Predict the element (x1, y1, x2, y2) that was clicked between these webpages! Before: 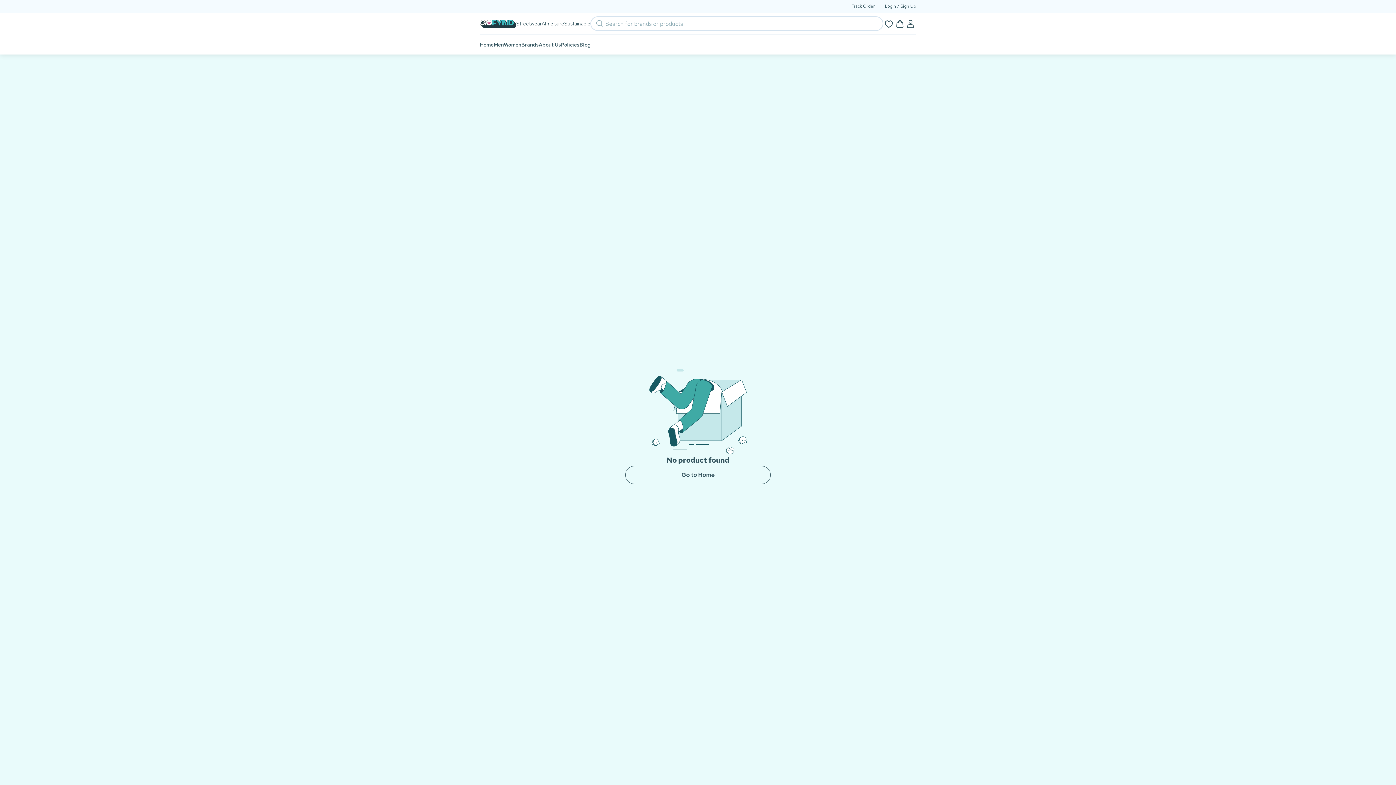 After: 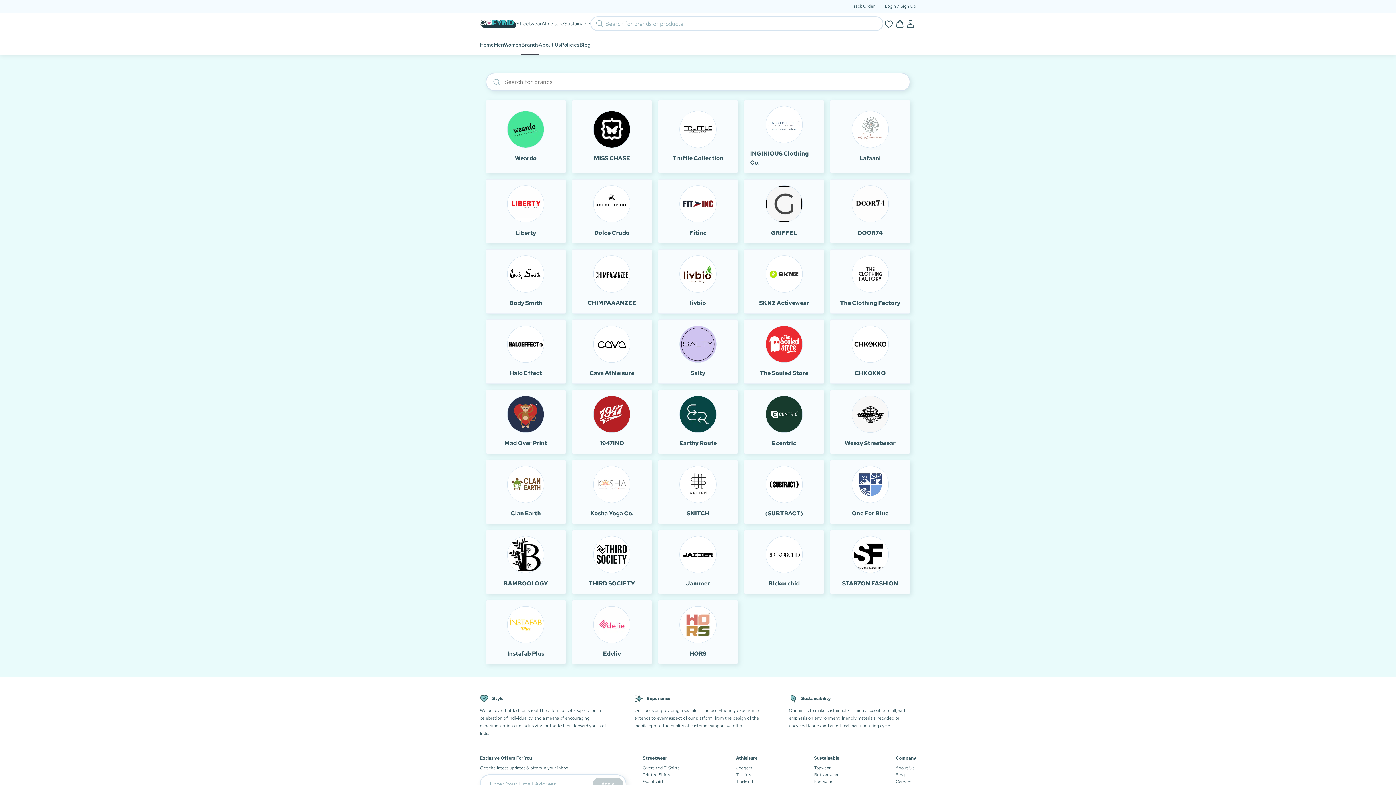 Action: label: Brands bbox: (521, 34, 538, 54)